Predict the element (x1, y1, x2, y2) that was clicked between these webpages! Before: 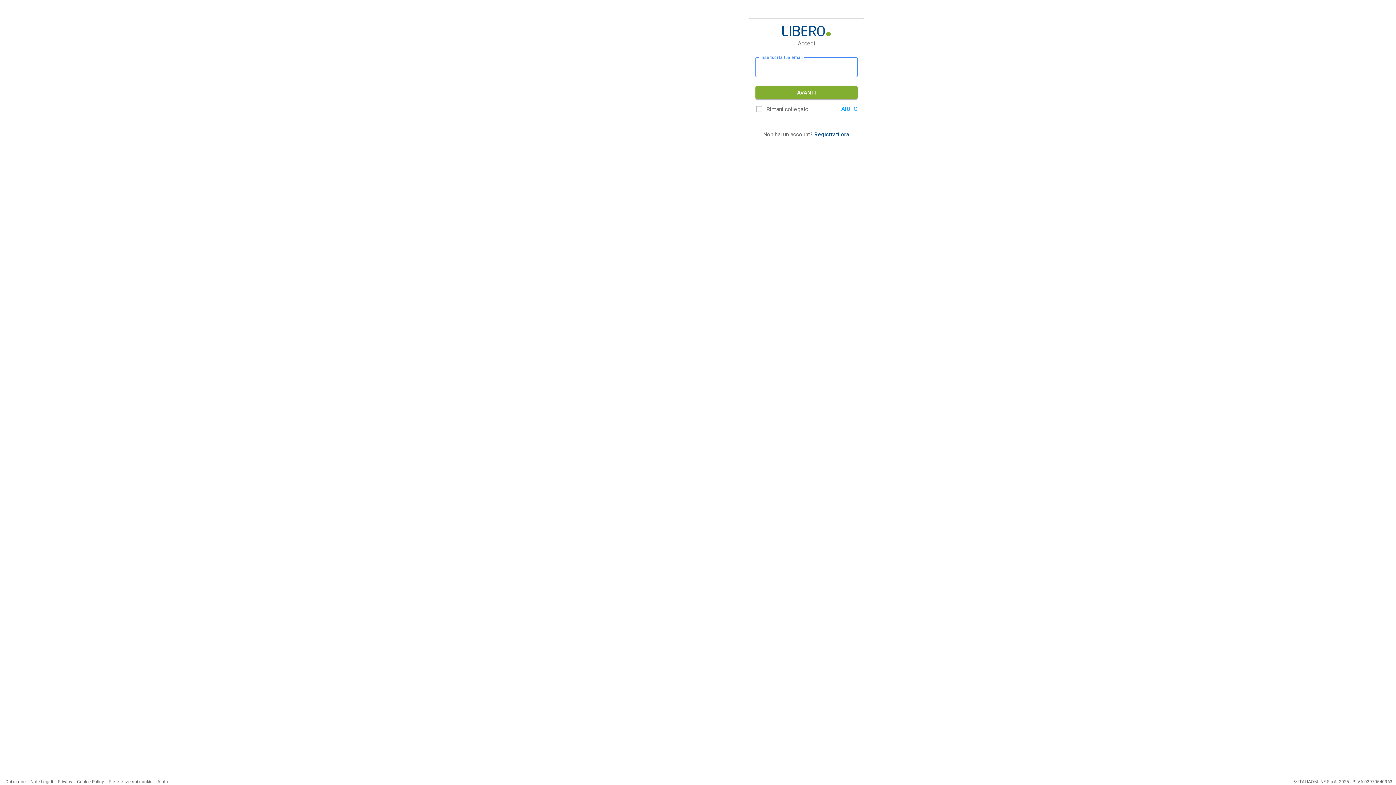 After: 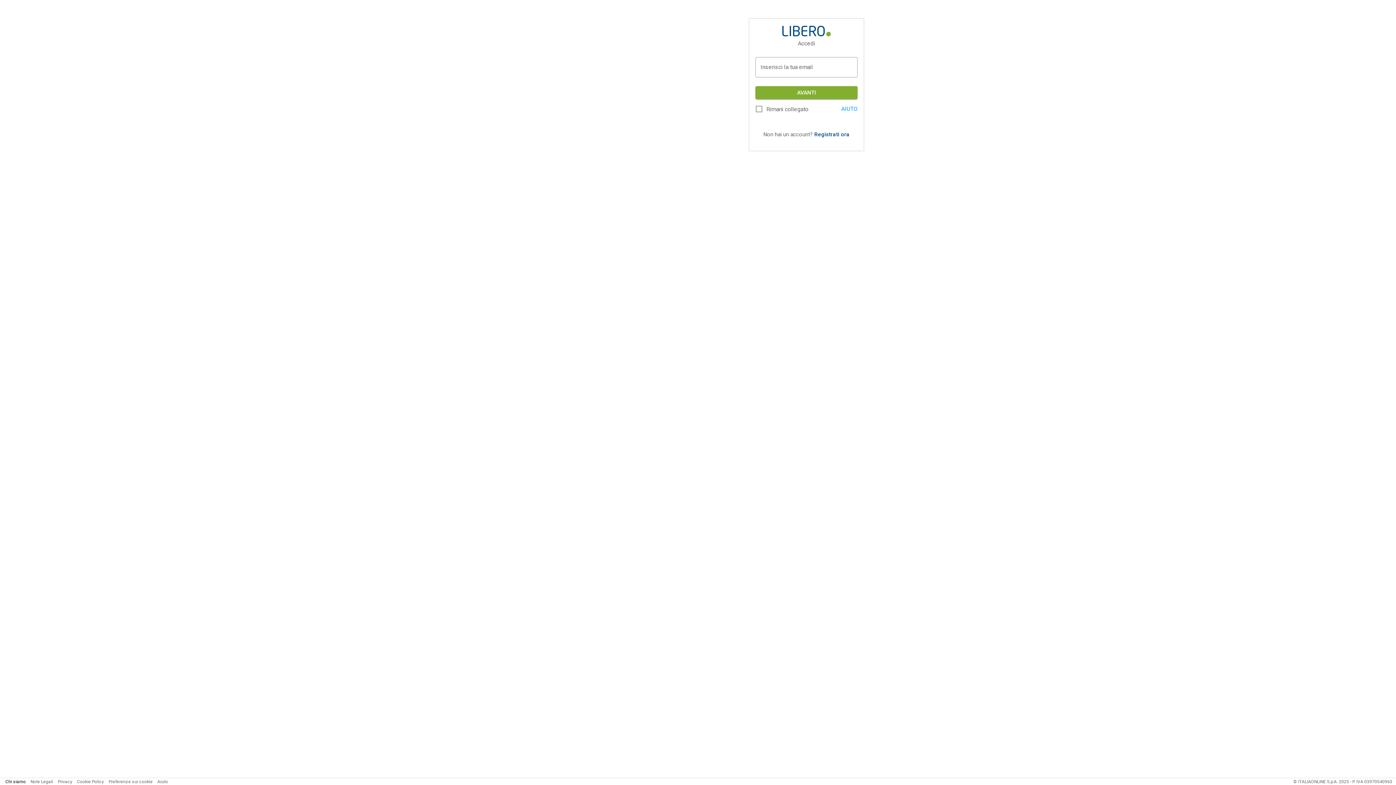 Action: bbox: (5, 779, 25, 784) label: Chi siamo